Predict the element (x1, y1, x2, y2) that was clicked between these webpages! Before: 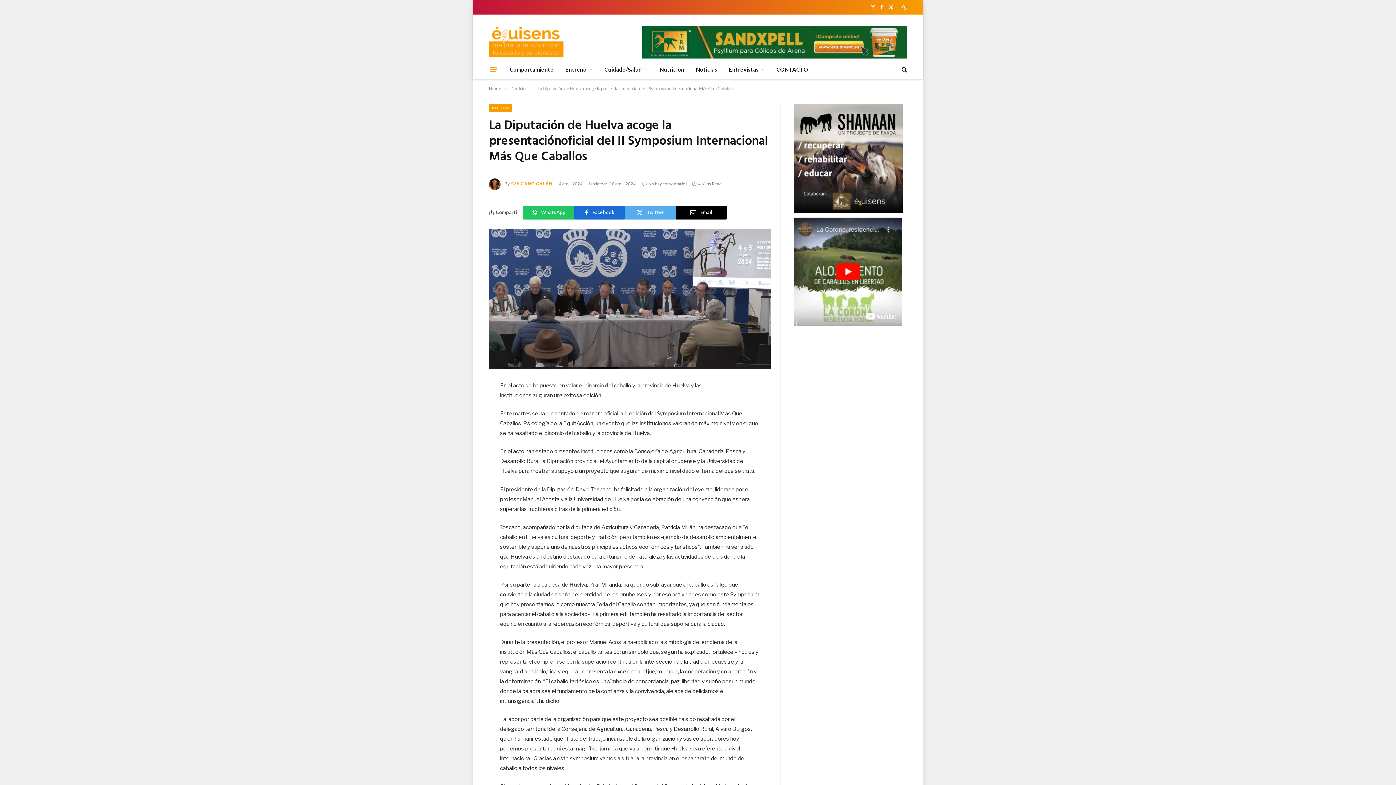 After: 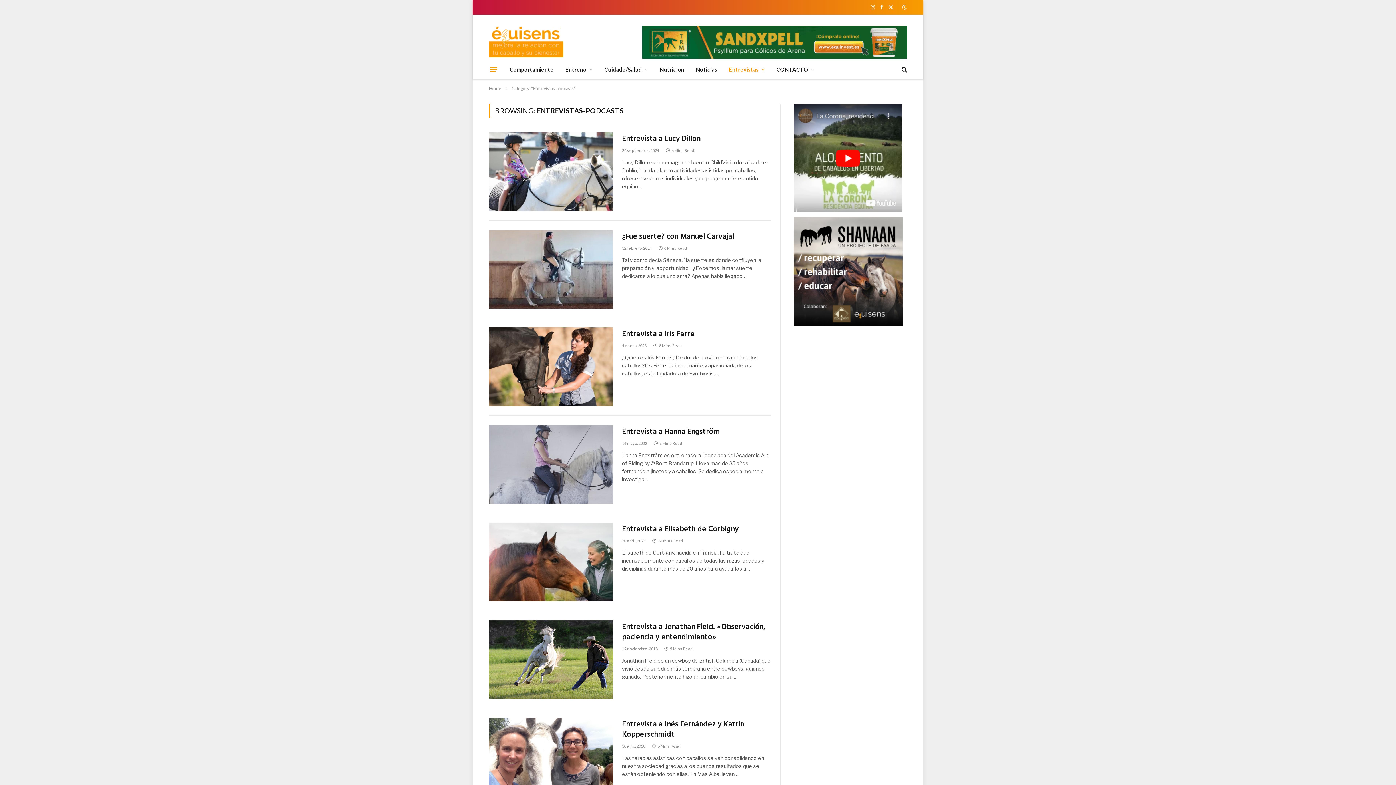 Action: label: Entrevistas bbox: (723, 60, 770, 78)